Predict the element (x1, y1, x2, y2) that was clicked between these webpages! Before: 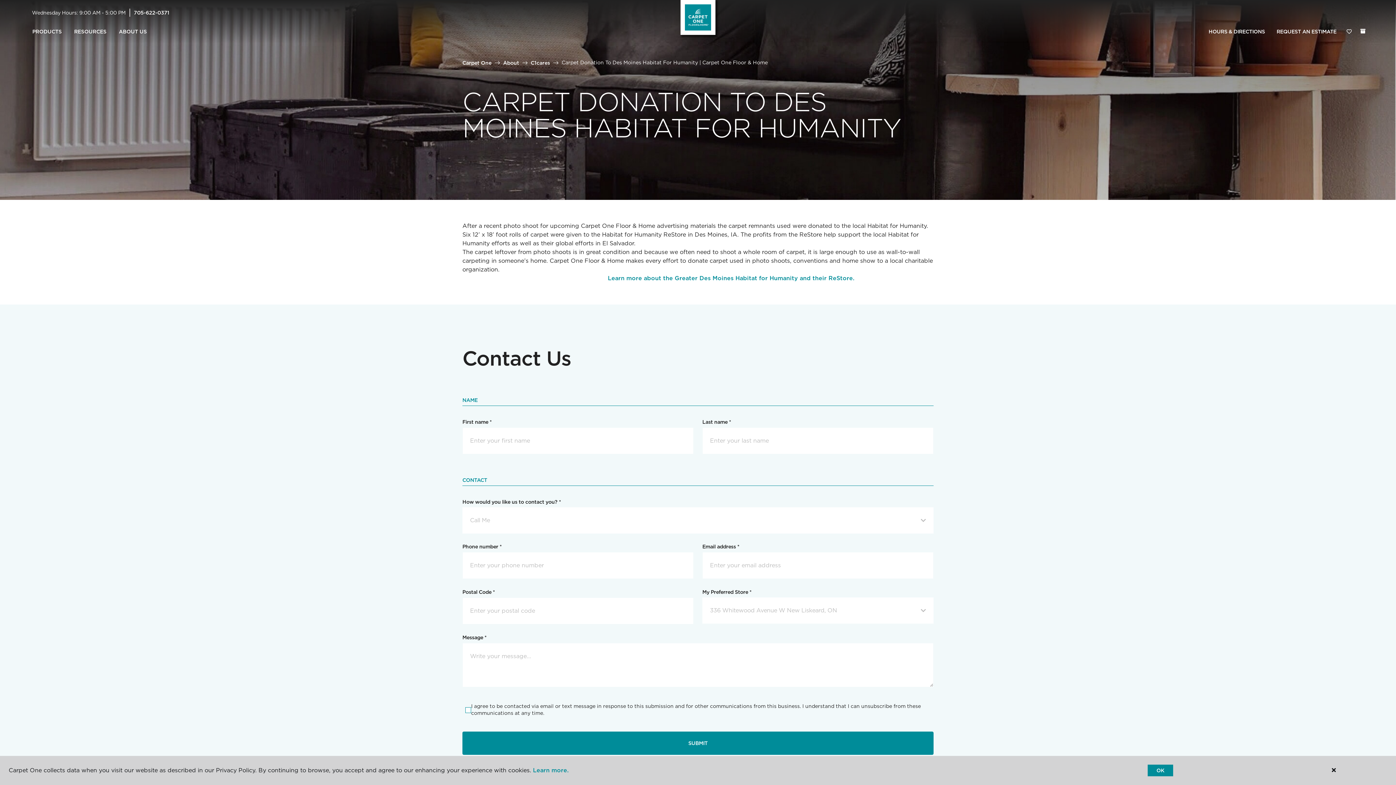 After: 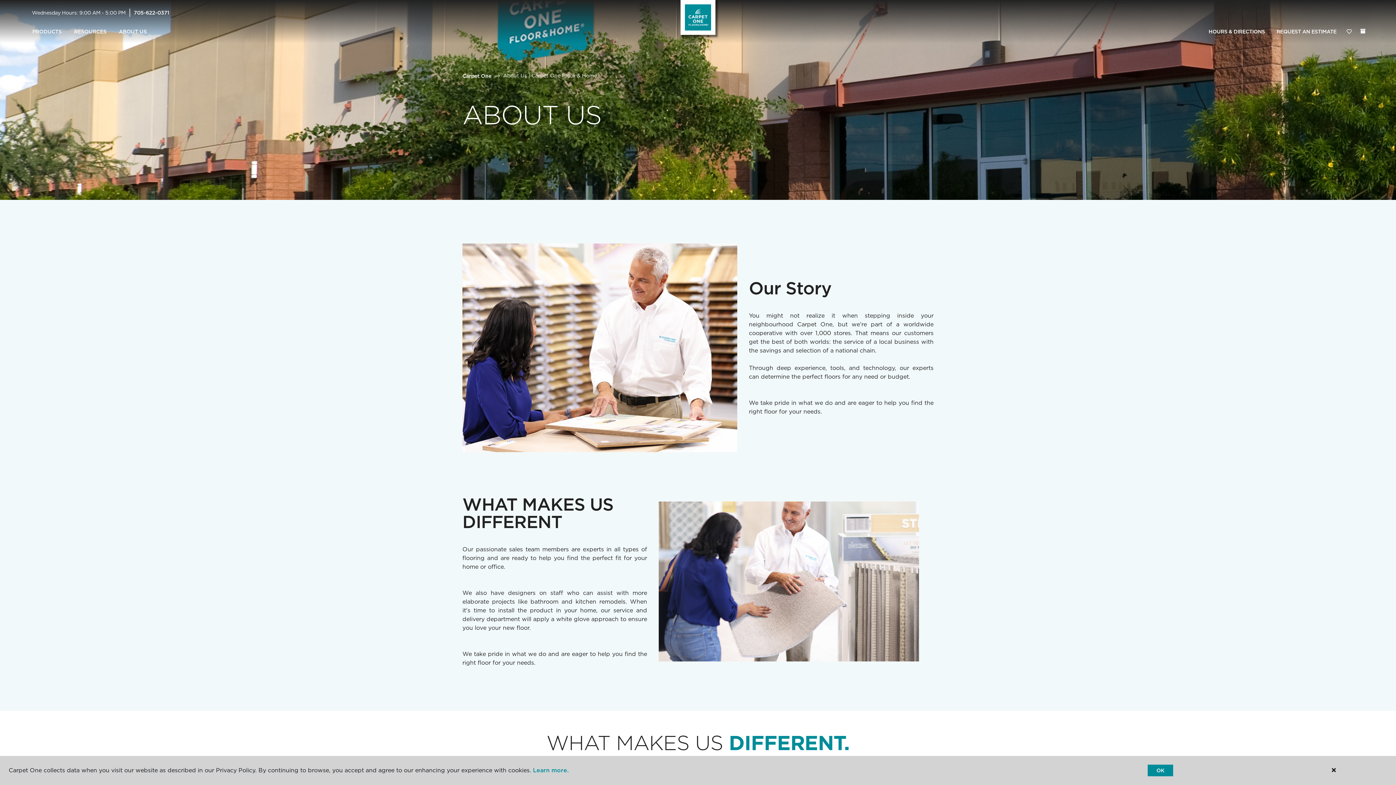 Action: bbox: (503, 59, 519, 65) label: About